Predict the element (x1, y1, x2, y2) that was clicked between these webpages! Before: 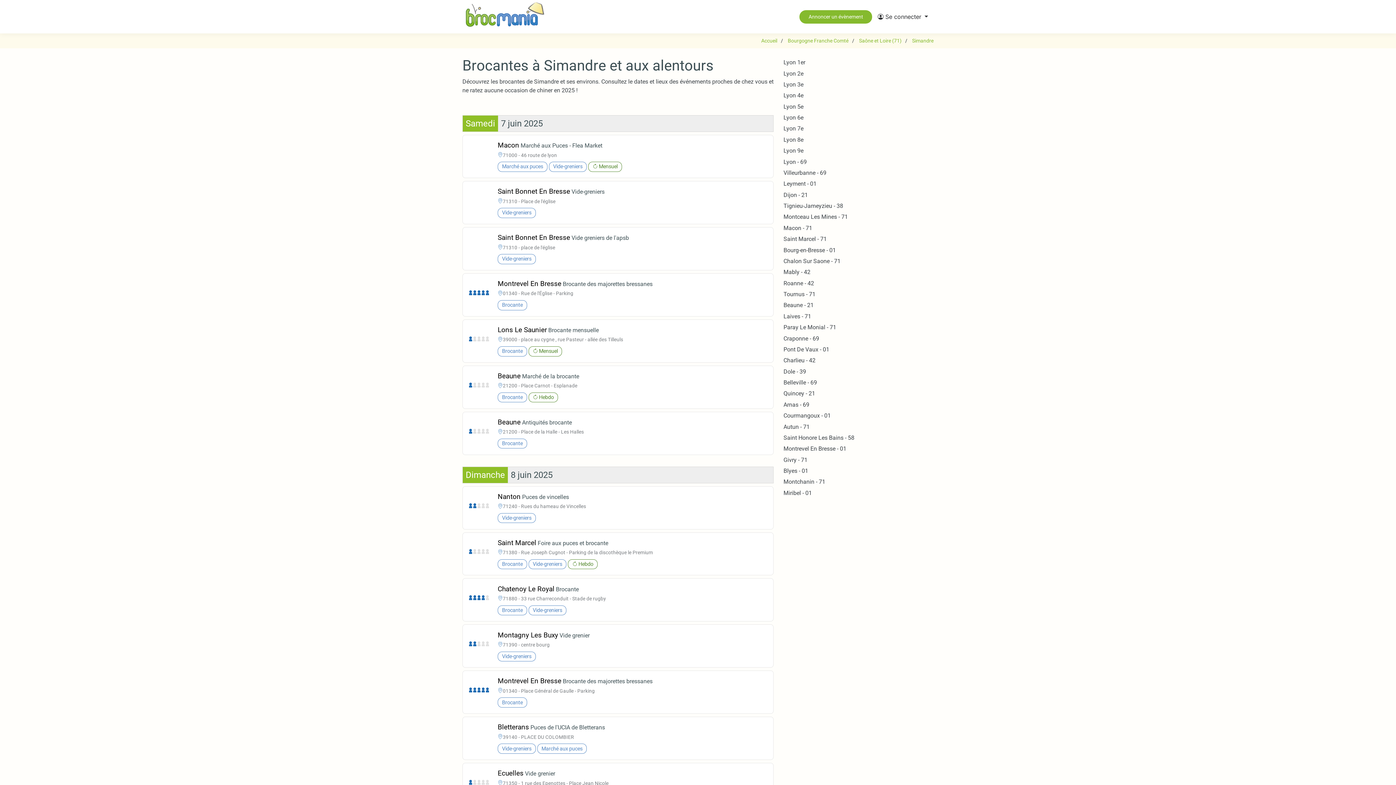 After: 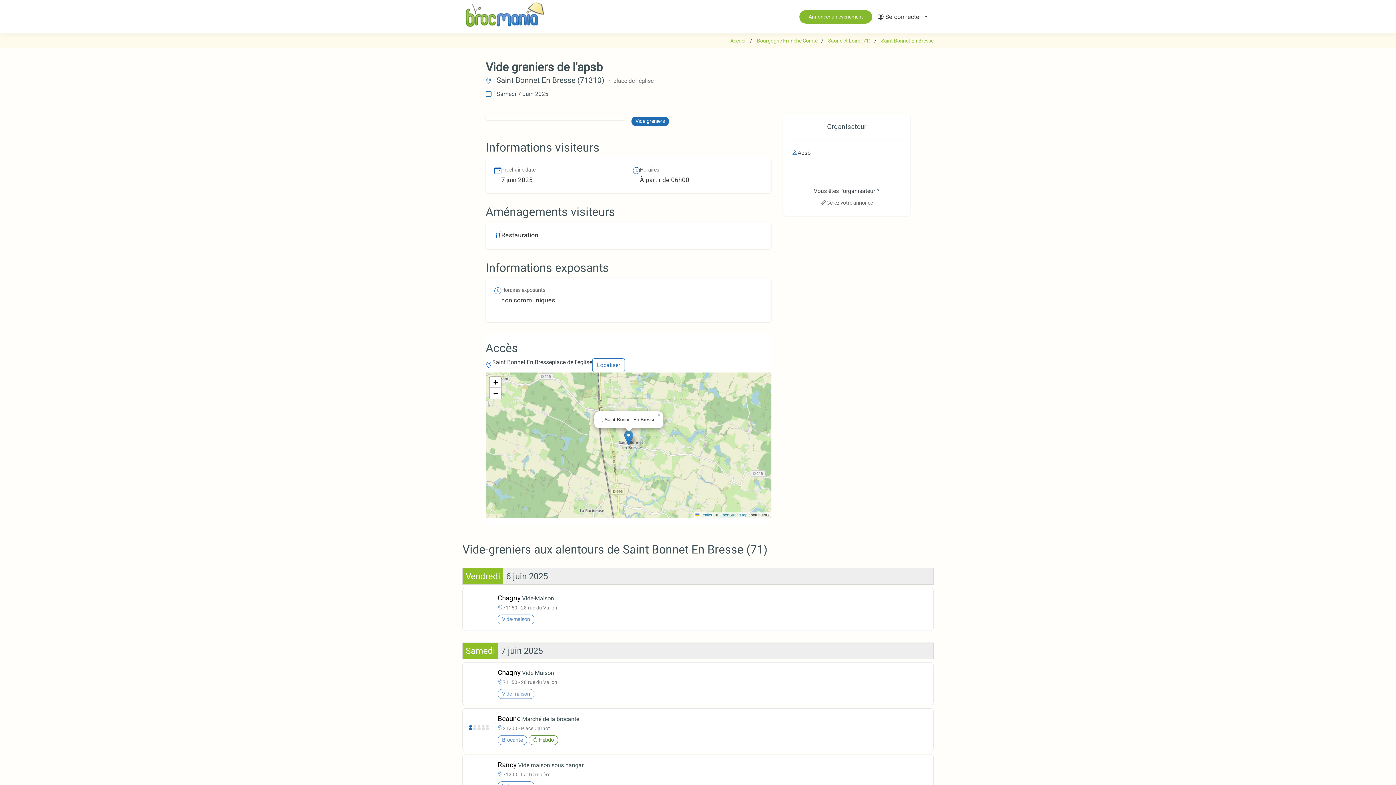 Action: bbox: (462, 230, 773, 267) label: Saint Bonnet En Bresse Vide greniers de l'apsb
71310 - place de l'église
Vide-greniers